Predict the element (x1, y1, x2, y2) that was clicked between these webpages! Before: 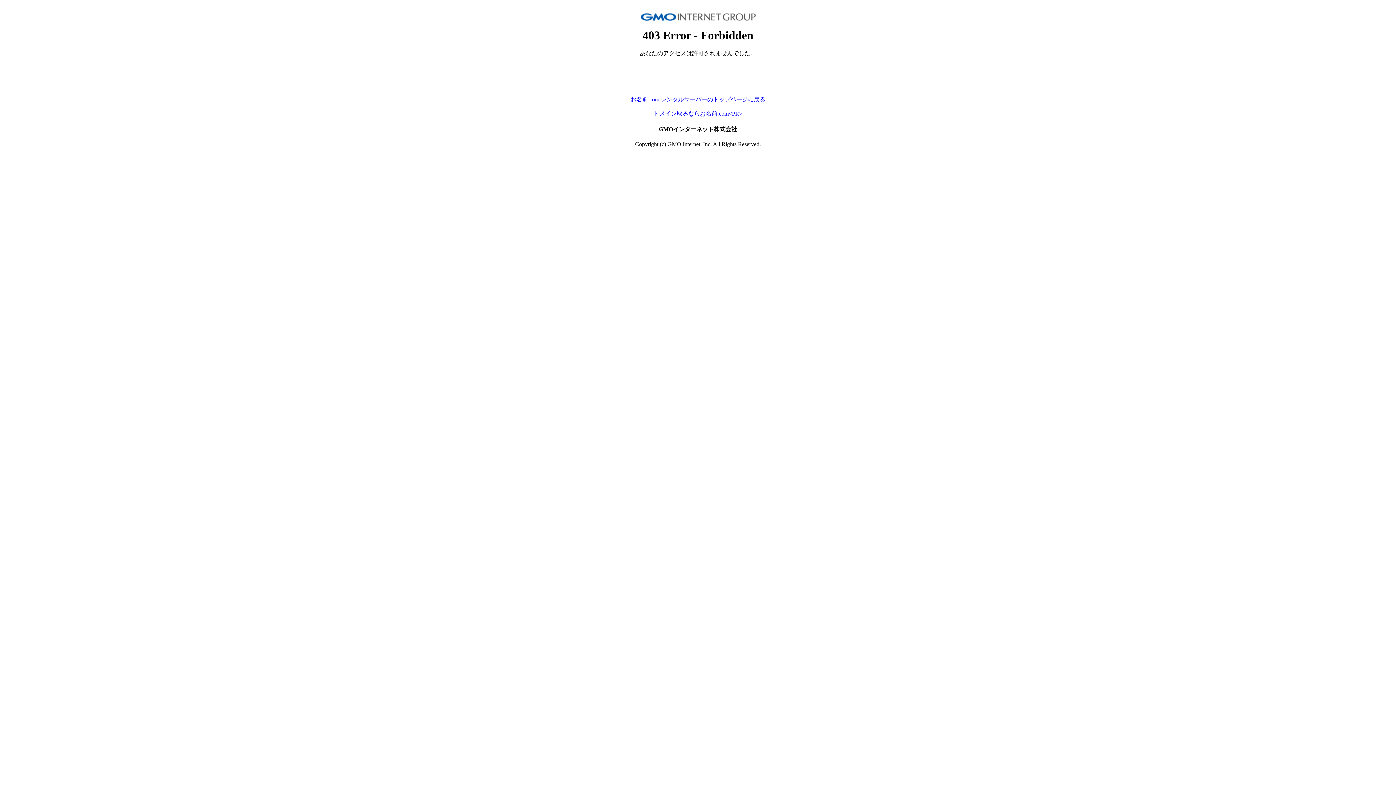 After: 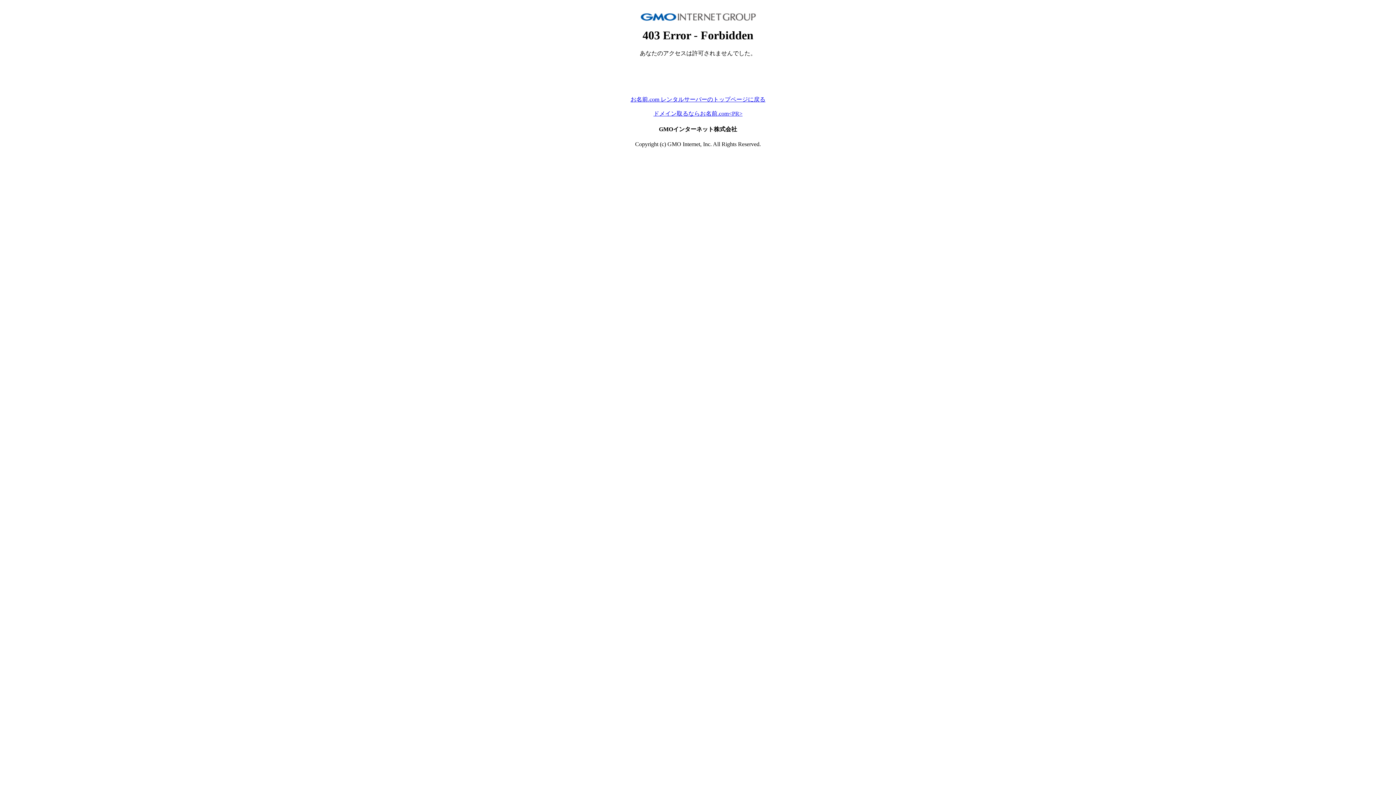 Action: label: ドメイン取るならお名前.com<PR> bbox: (653, 110, 742, 116)